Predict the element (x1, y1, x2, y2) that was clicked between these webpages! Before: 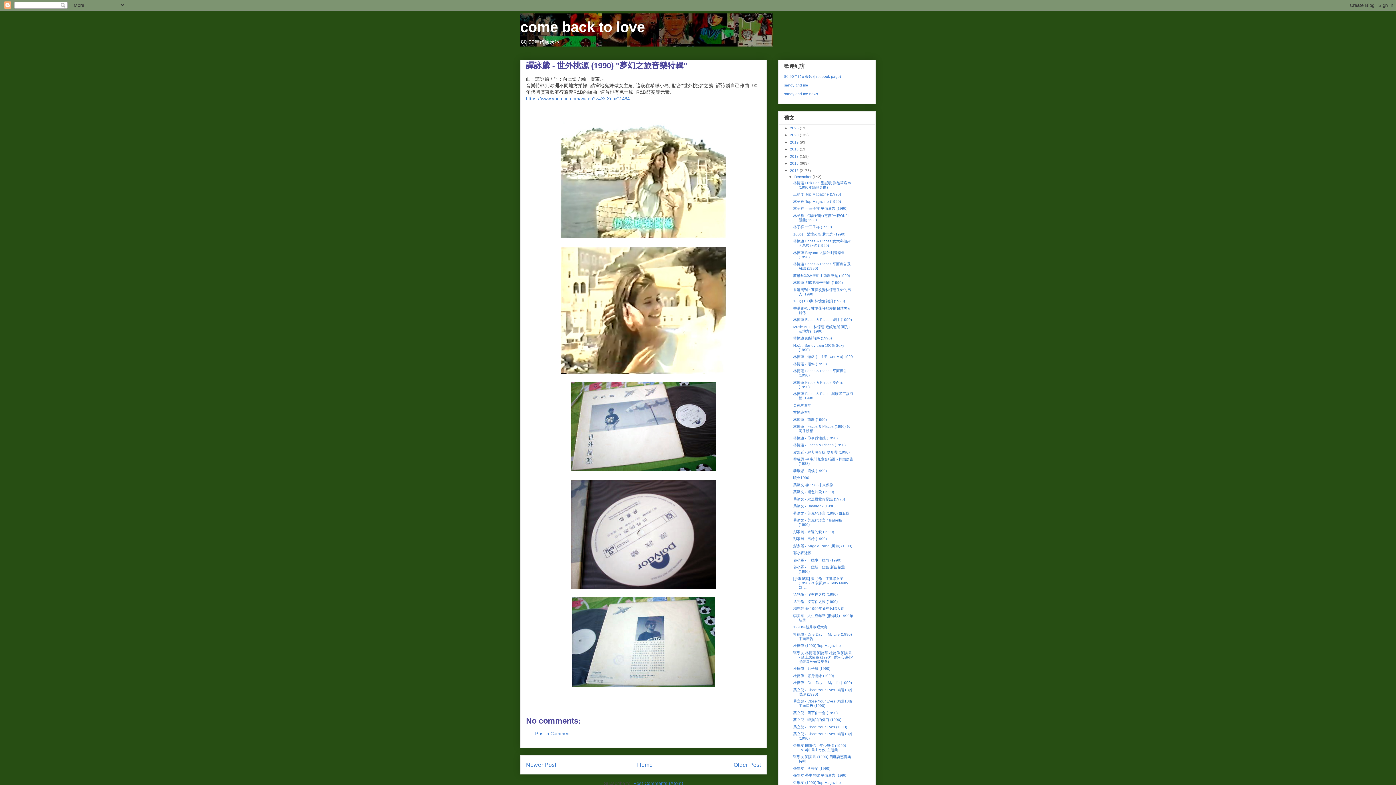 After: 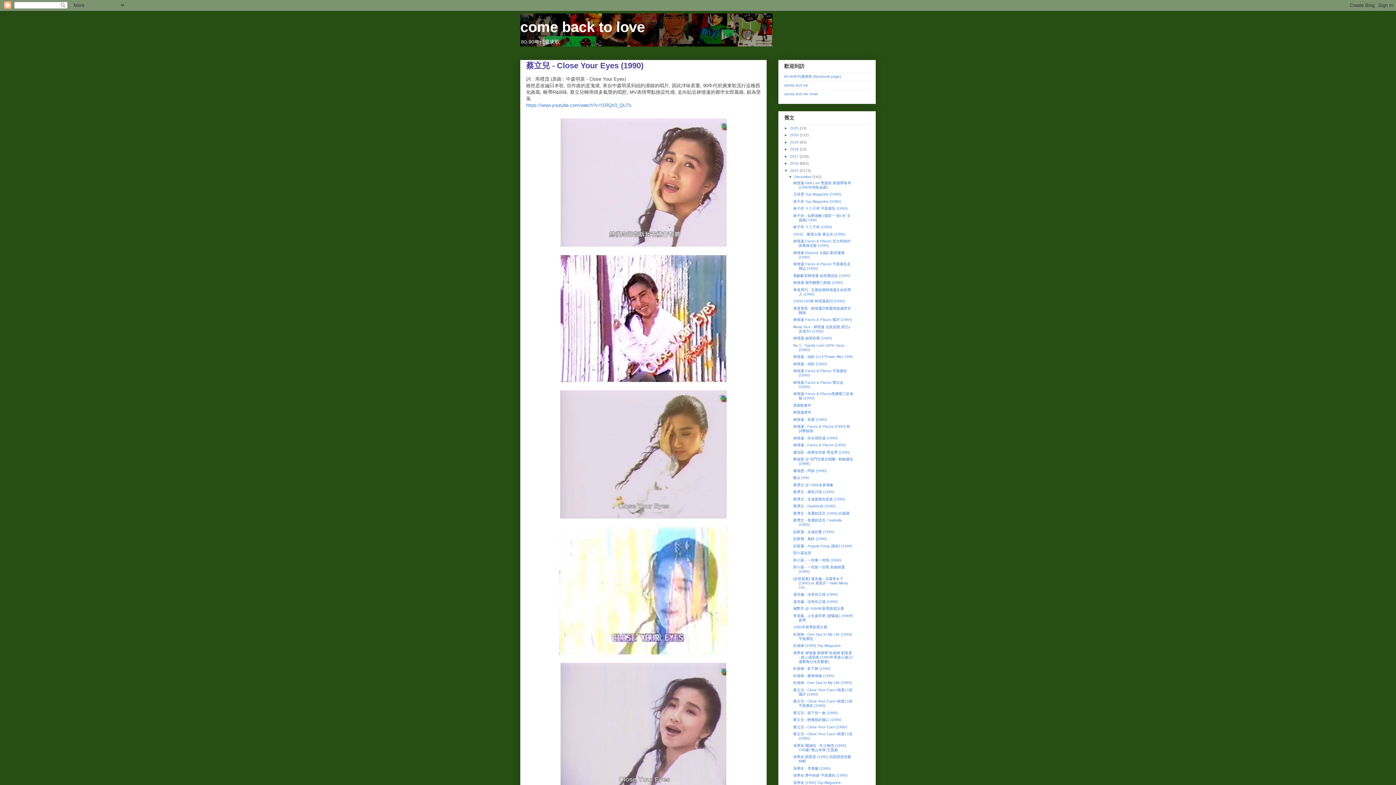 Action: bbox: (793, 725, 847, 729) label: 蔡立兒 - Close Your Eyes (1990)